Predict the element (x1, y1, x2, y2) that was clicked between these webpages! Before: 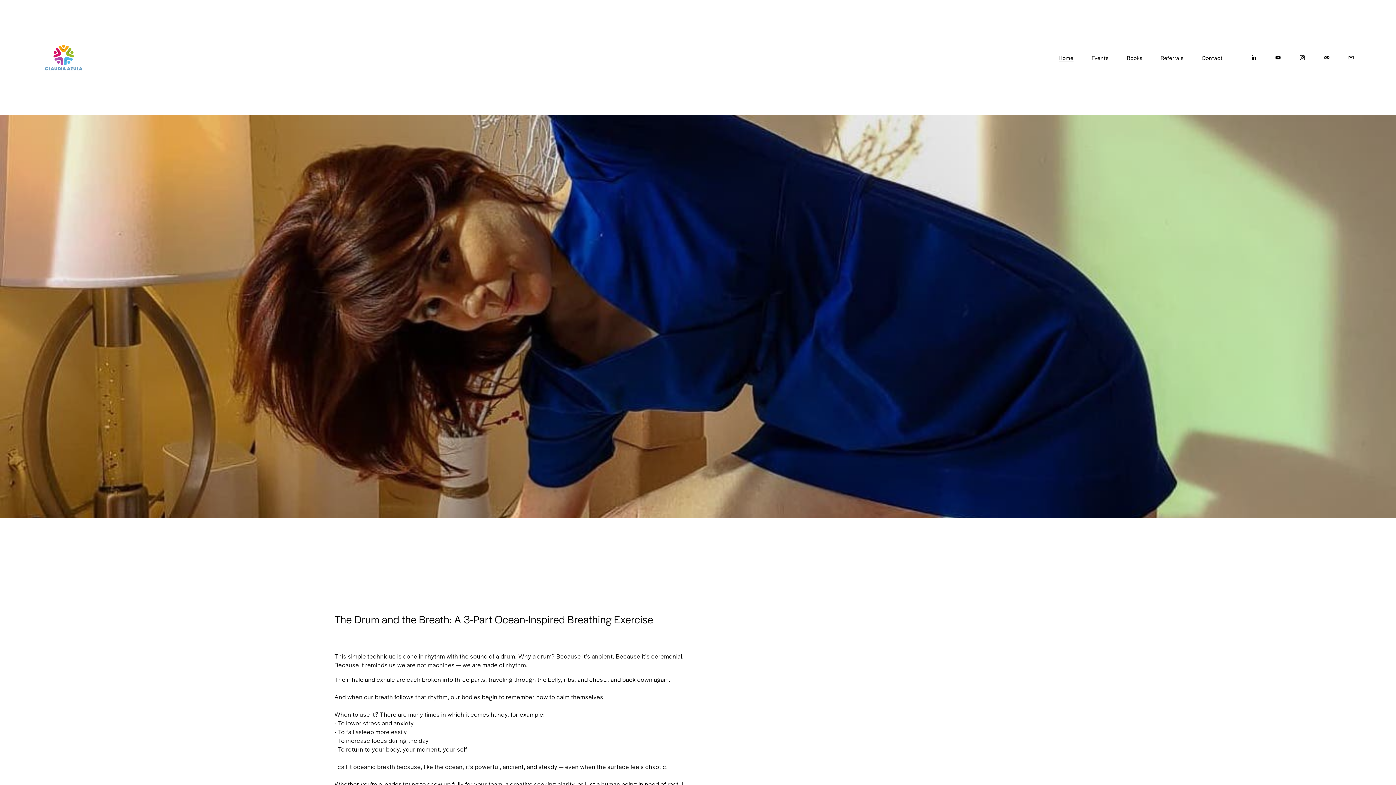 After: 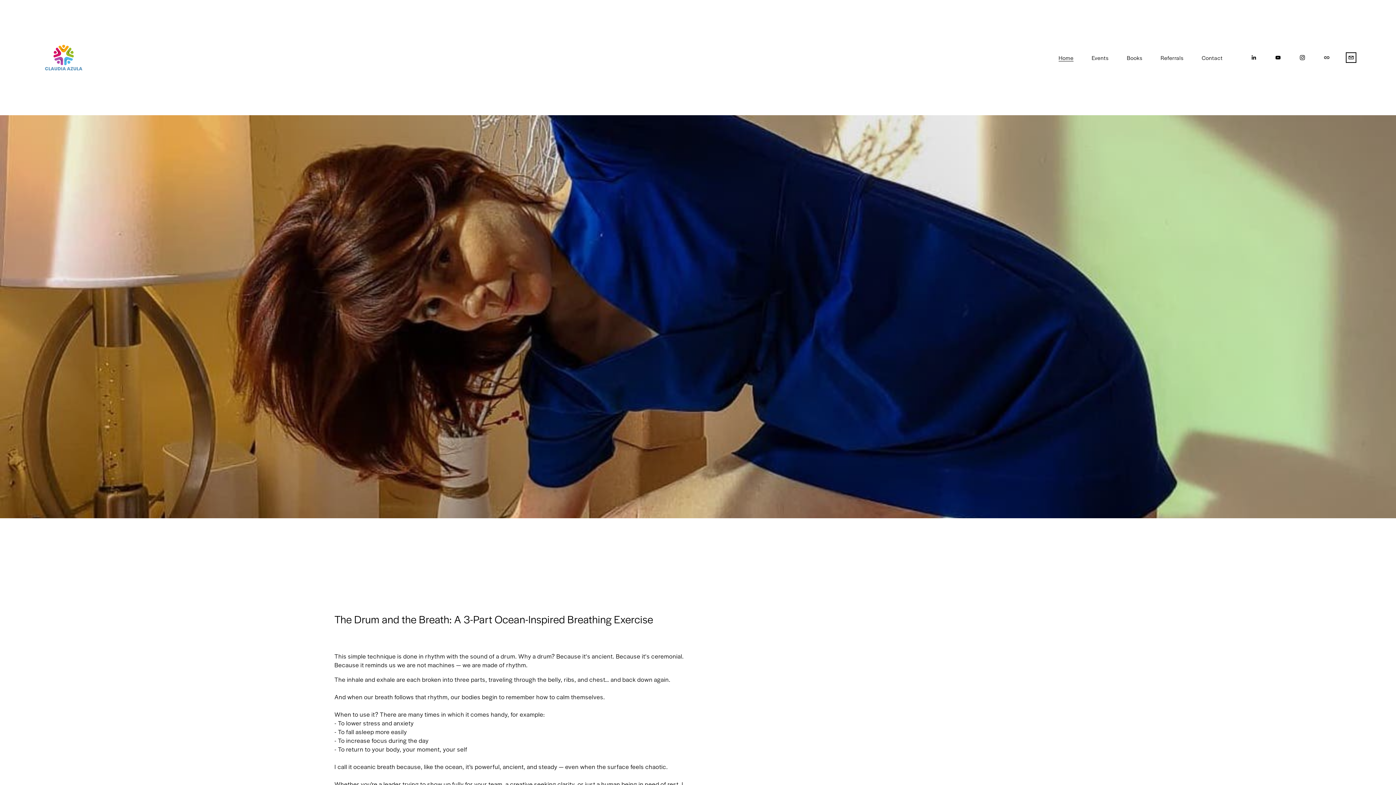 Action: label: claudiaazula@gmail.com bbox: (1348, 54, 1354, 60)